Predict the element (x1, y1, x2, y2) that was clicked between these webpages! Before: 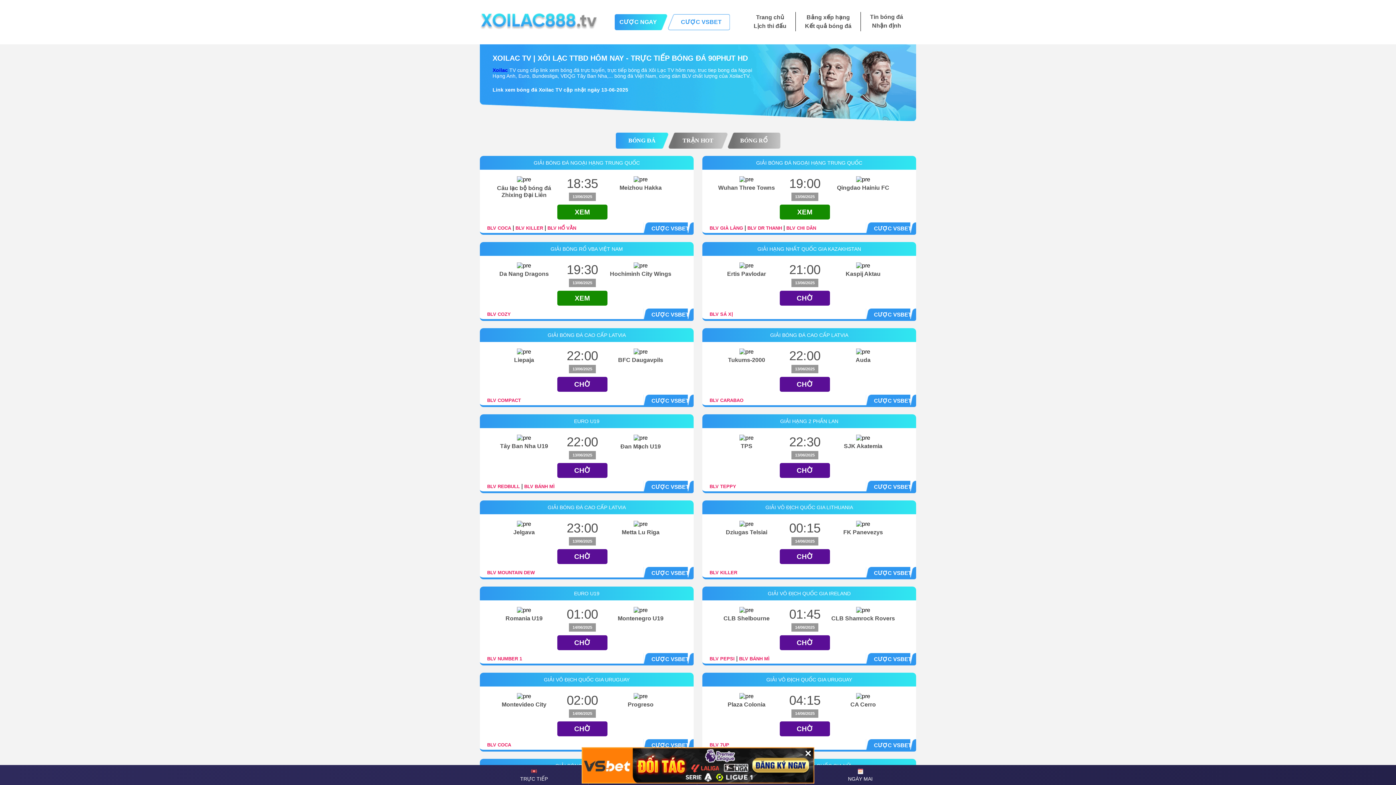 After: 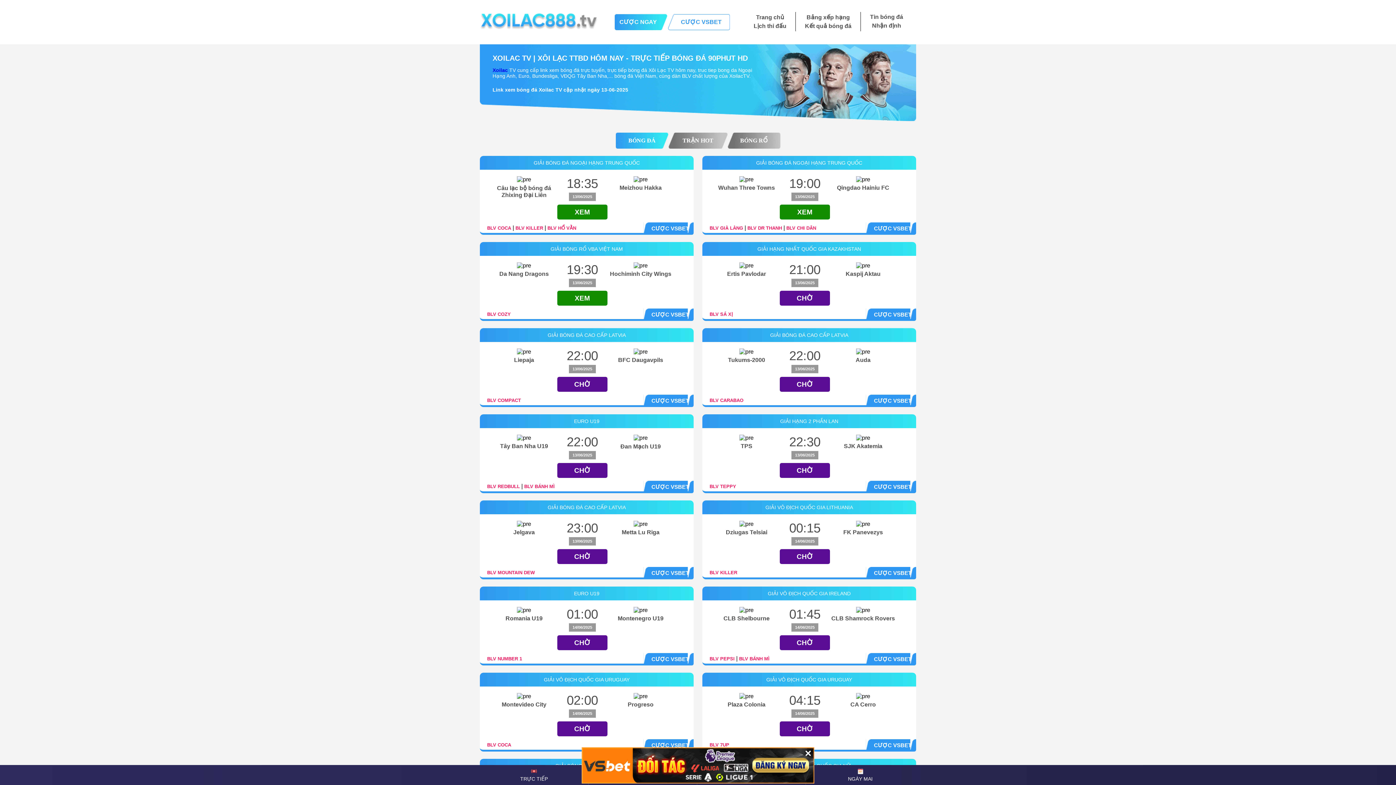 Action: bbox: (651, 311, 689, 317) label: CƯỢC VSBET